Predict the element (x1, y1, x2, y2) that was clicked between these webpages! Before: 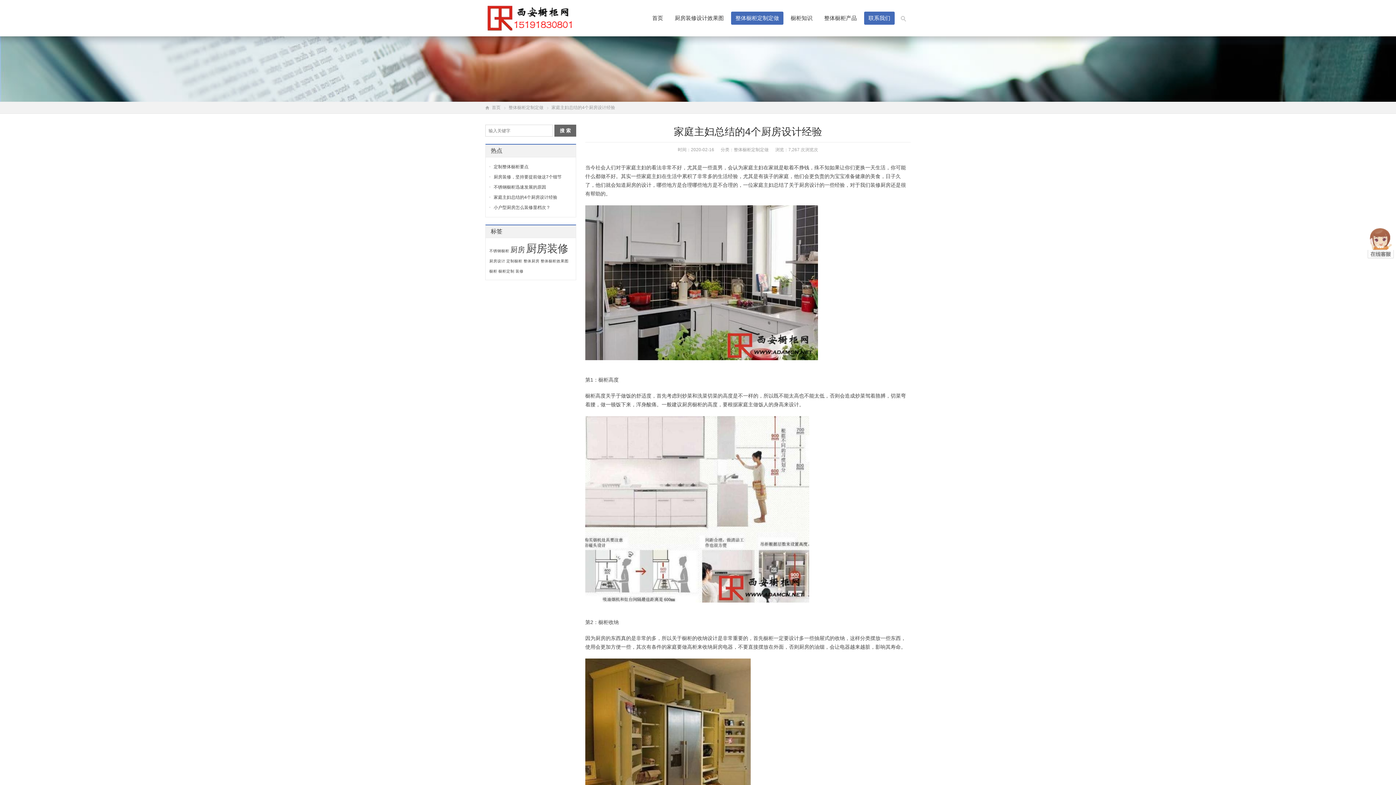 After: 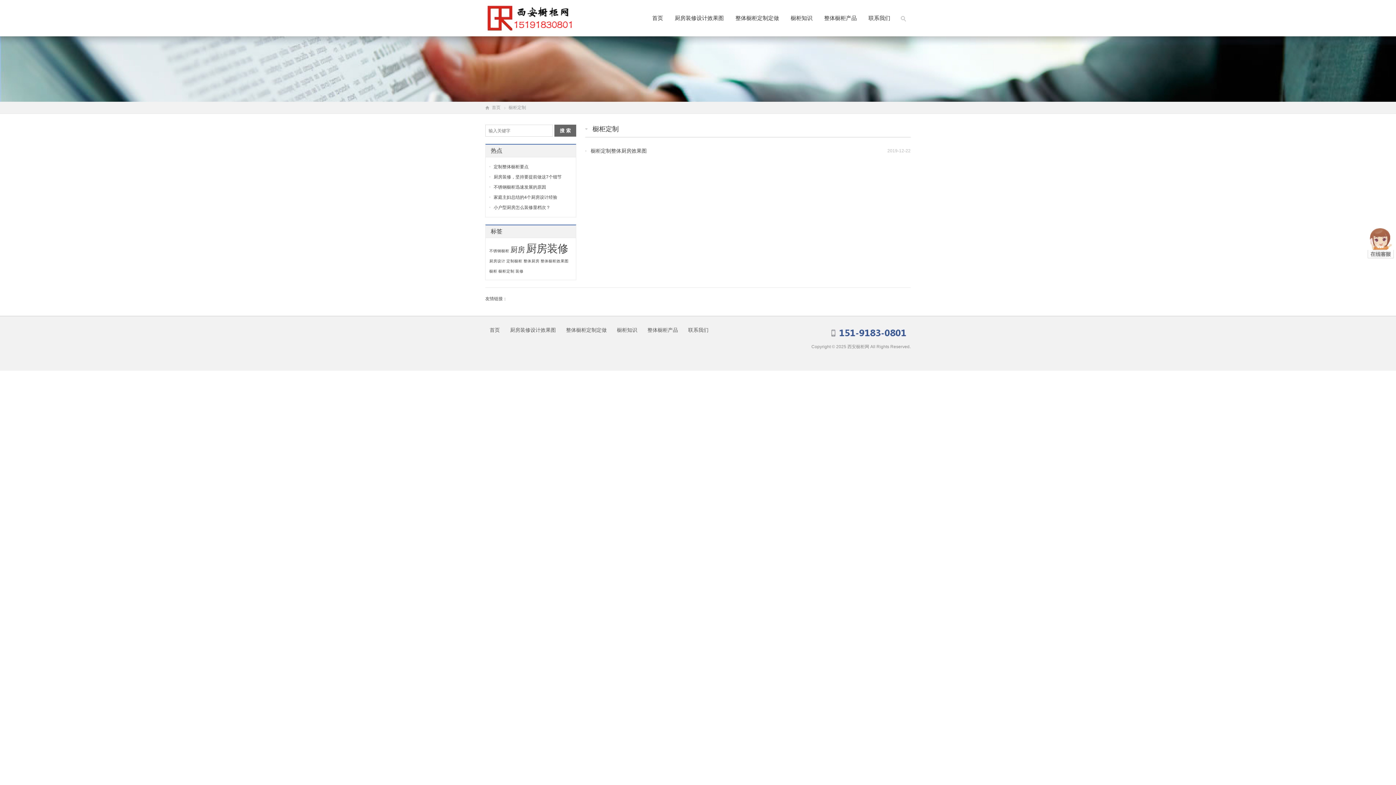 Action: bbox: (498, 269, 514, 273) label: 橱柜定制 (1个项目)